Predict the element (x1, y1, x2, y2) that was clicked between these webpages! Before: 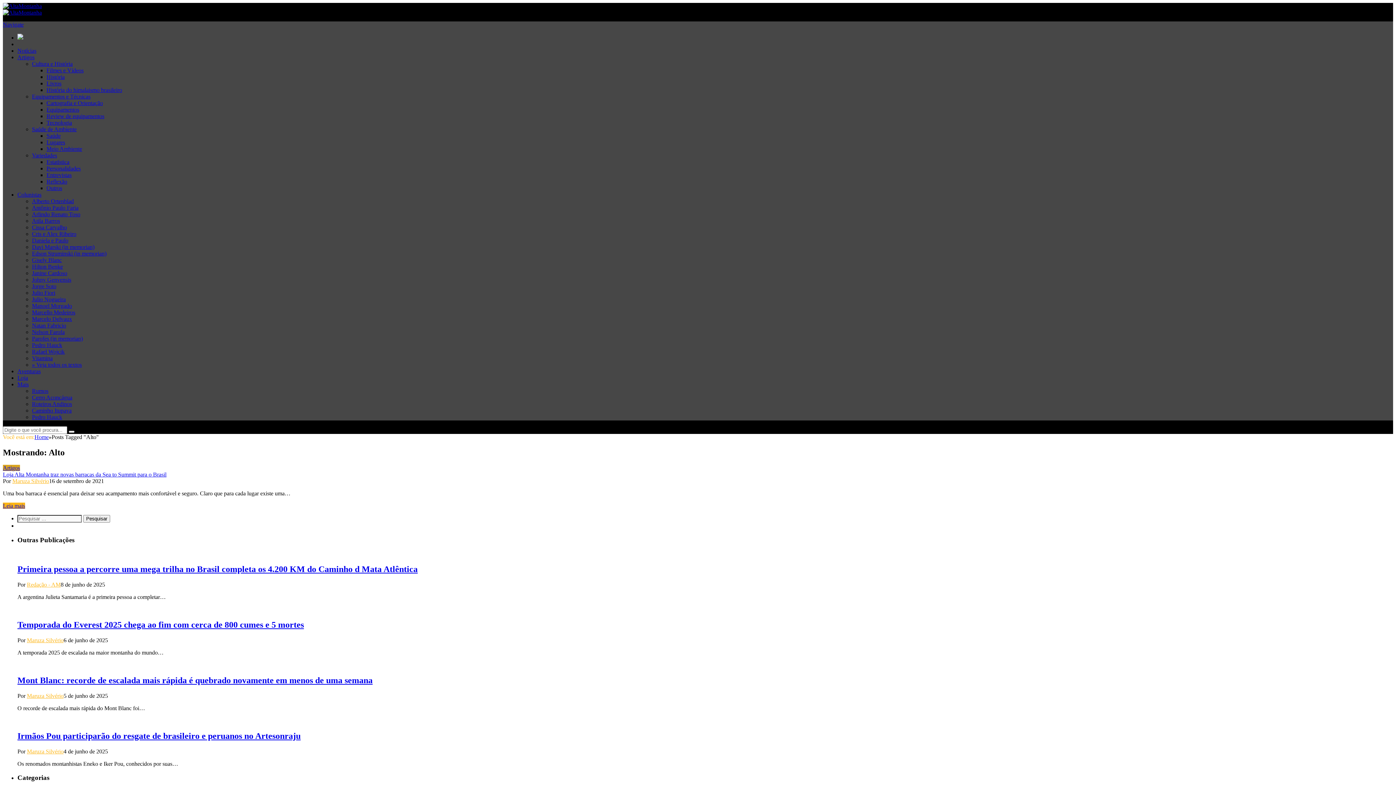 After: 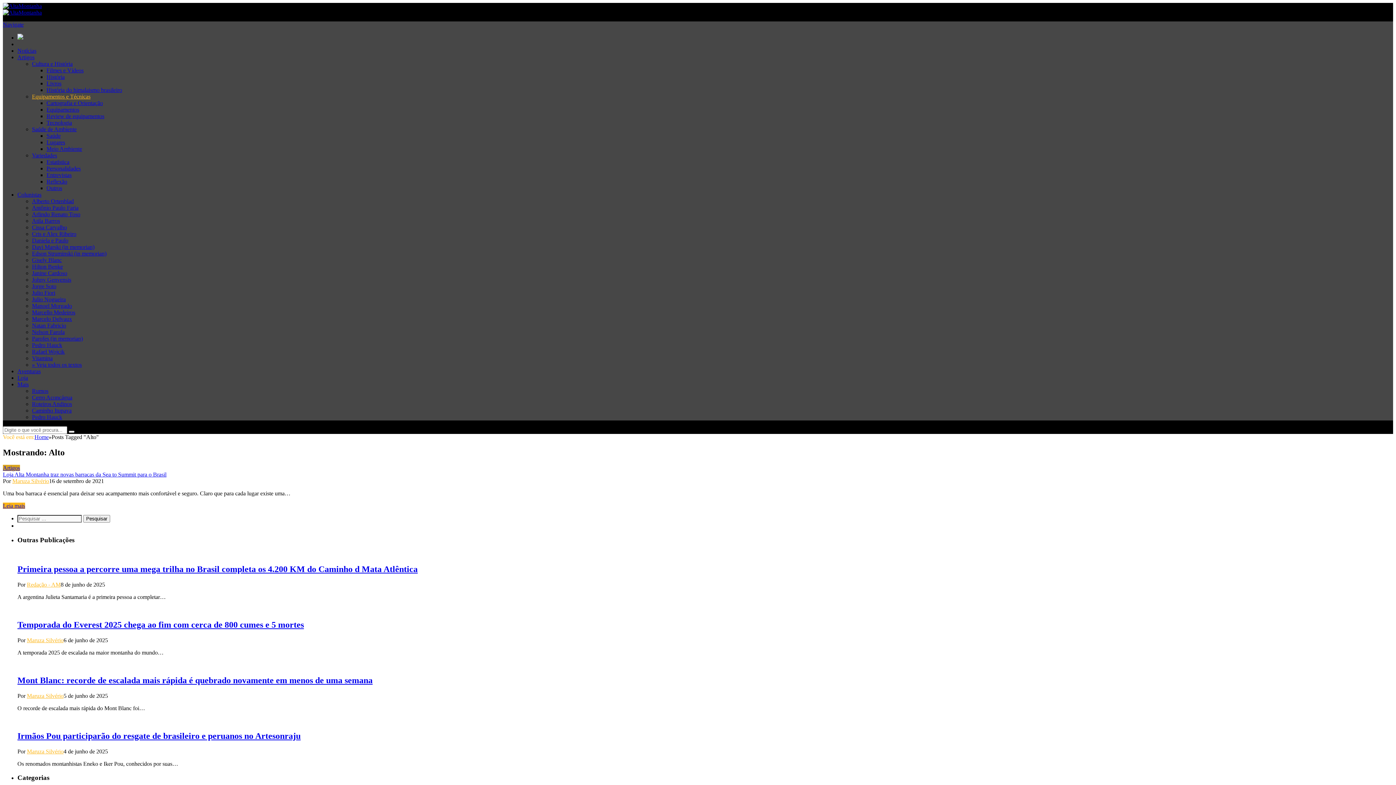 Action: label: Equipamentos e Técnicas bbox: (32, 93, 90, 99)